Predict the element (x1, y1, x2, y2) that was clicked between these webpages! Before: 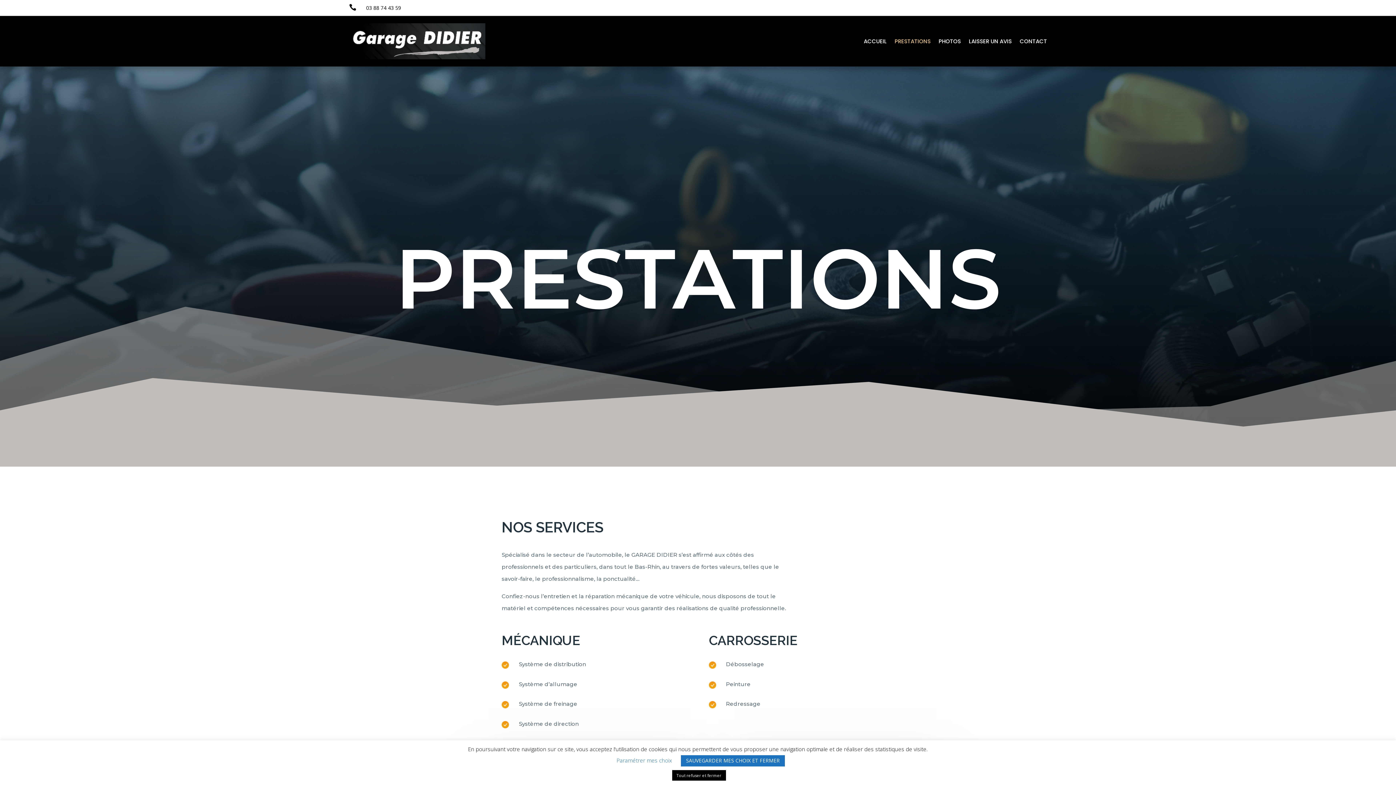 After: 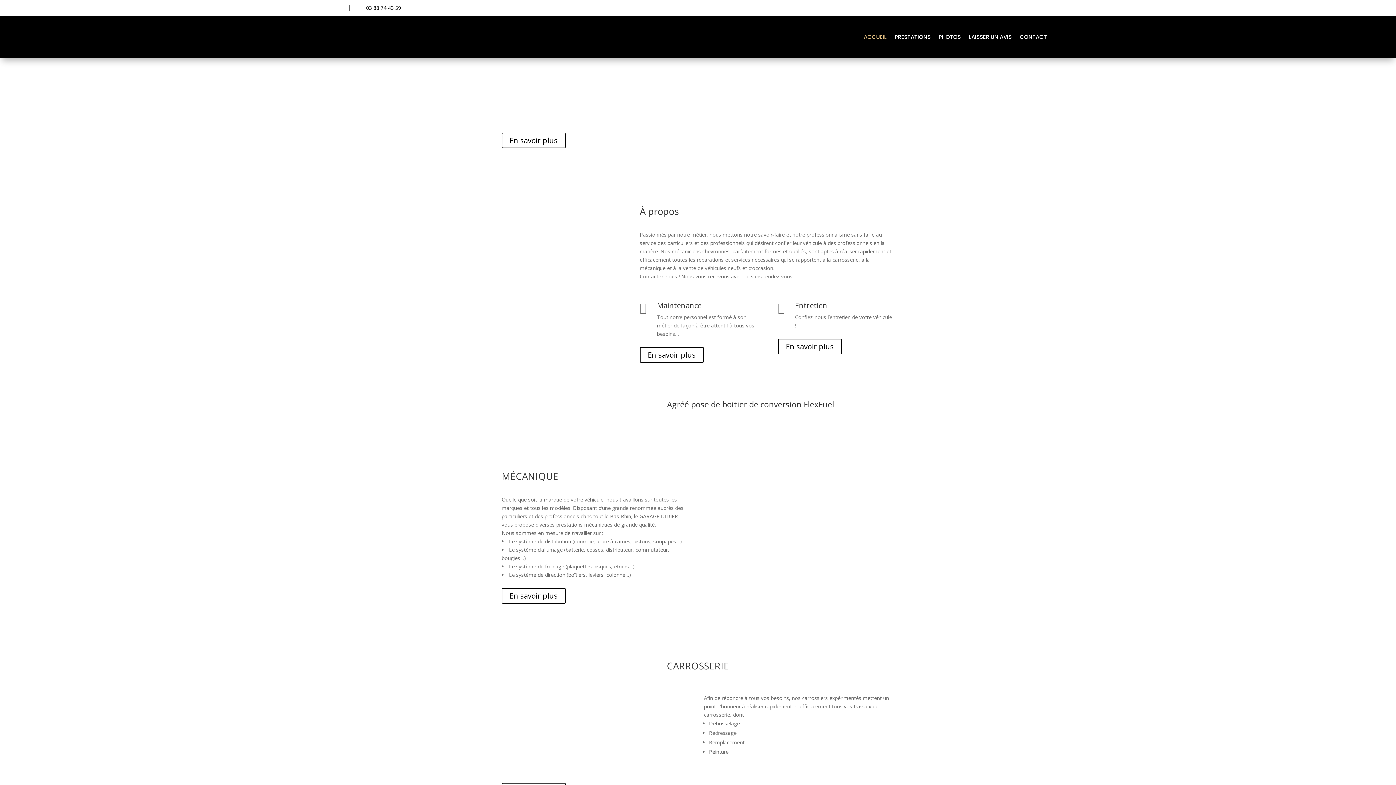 Action: bbox: (349, 23, 494, 59)